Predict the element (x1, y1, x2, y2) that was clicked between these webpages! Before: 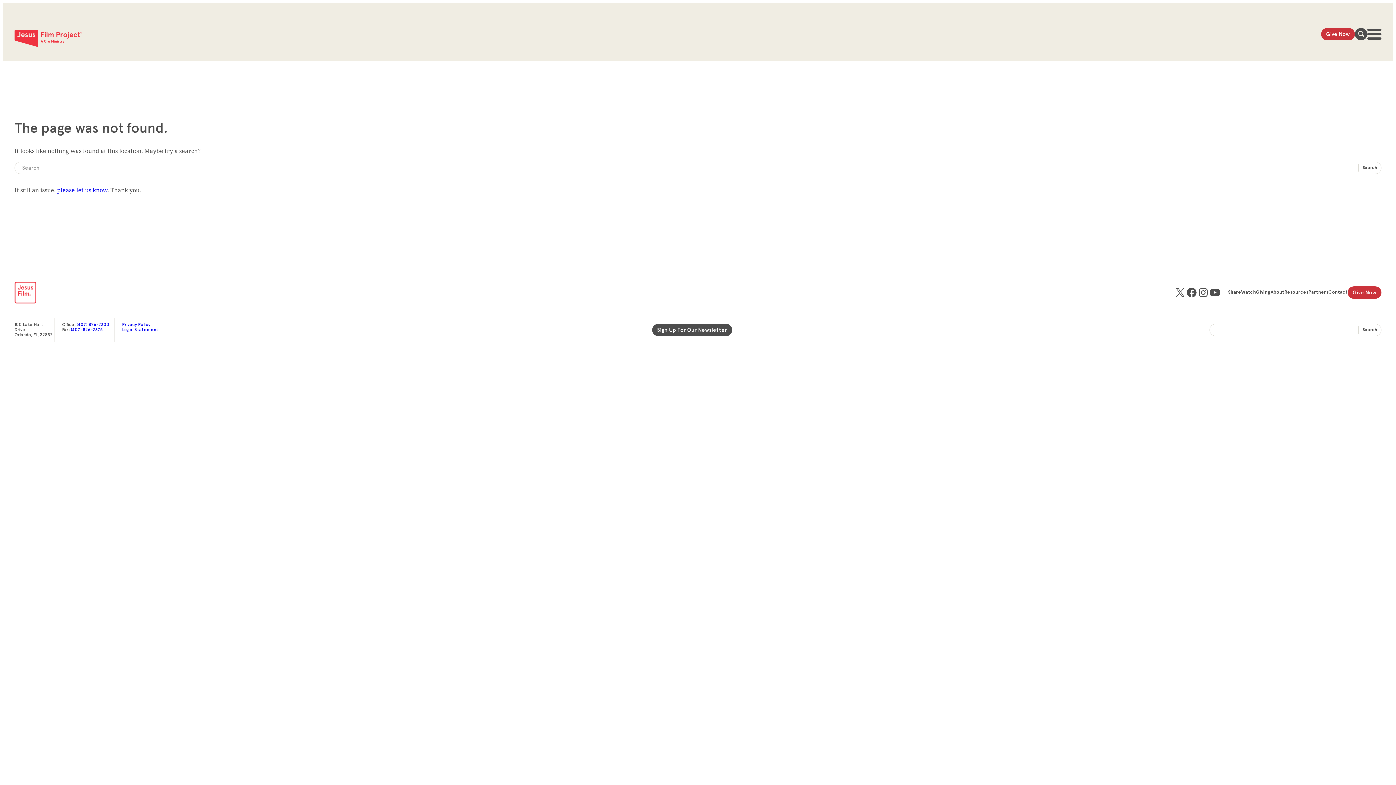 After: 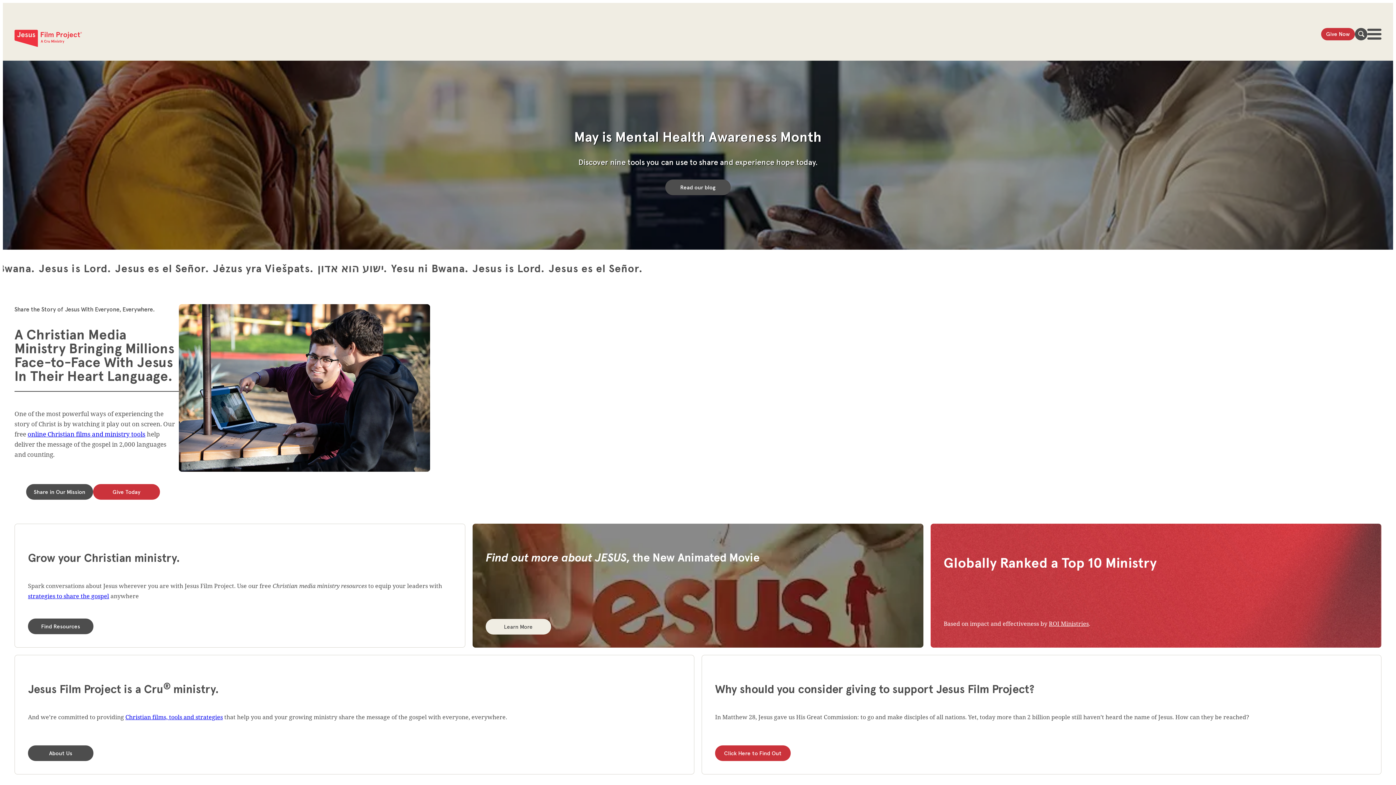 Action: bbox: (14, 29, 82, 46)